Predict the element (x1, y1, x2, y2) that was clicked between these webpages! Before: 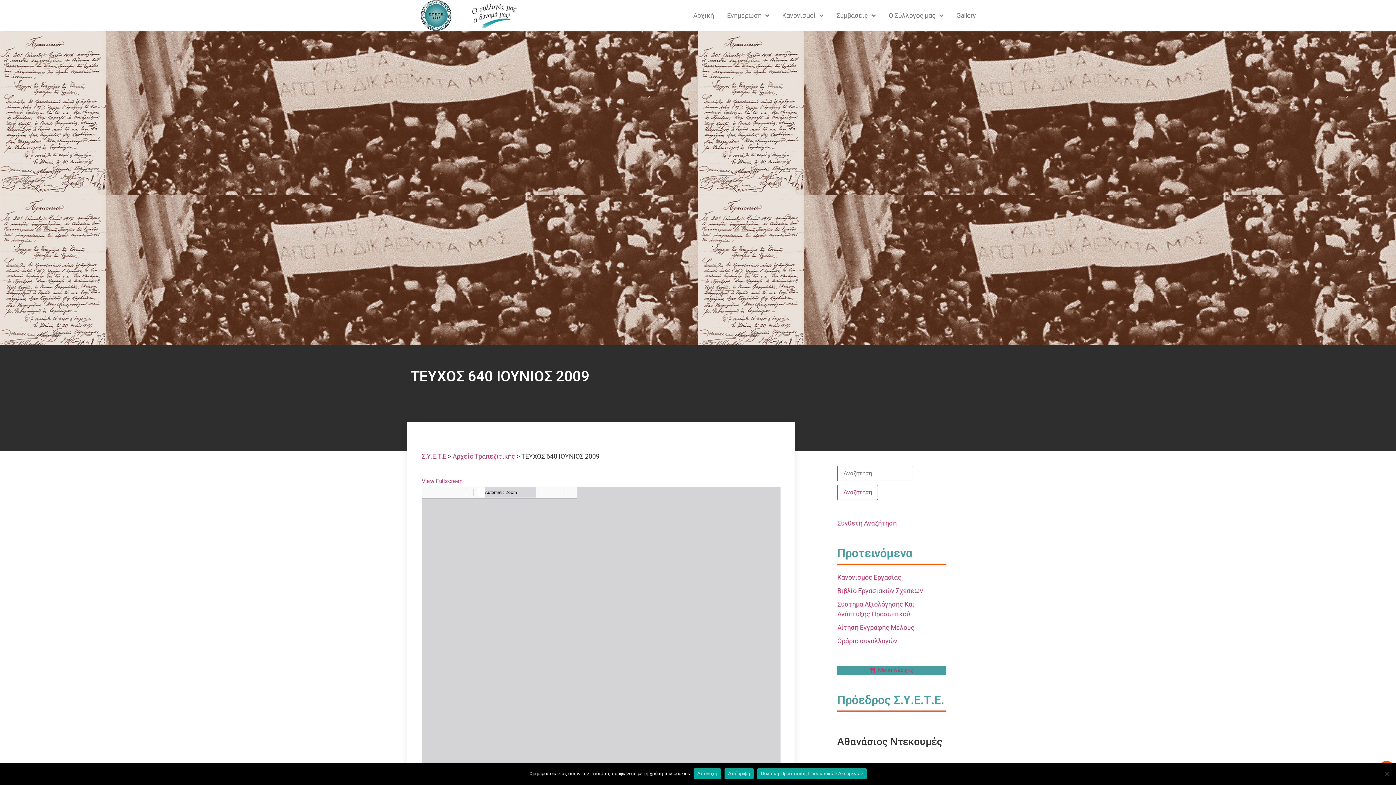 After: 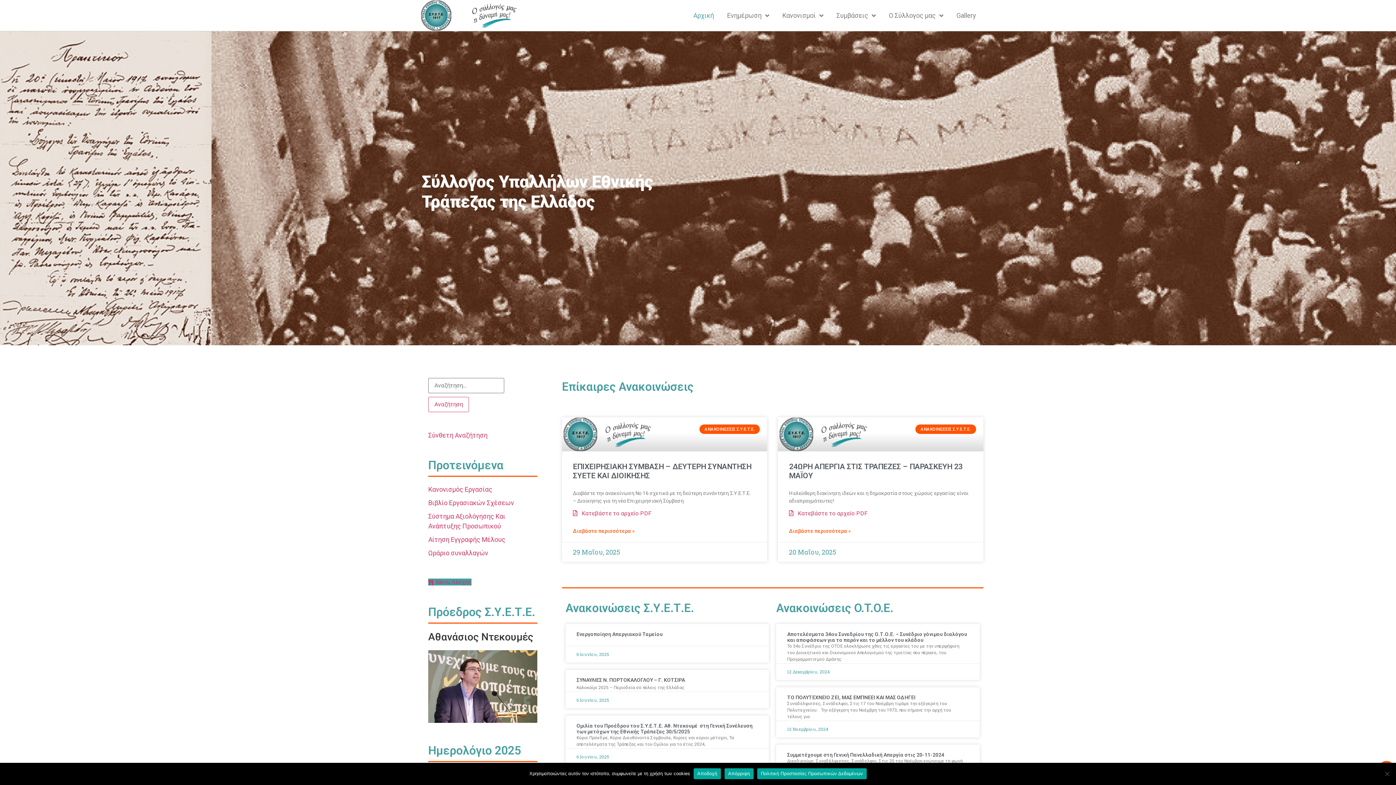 Action: bbox: (686, 8, 720, 22) label: Αρχική